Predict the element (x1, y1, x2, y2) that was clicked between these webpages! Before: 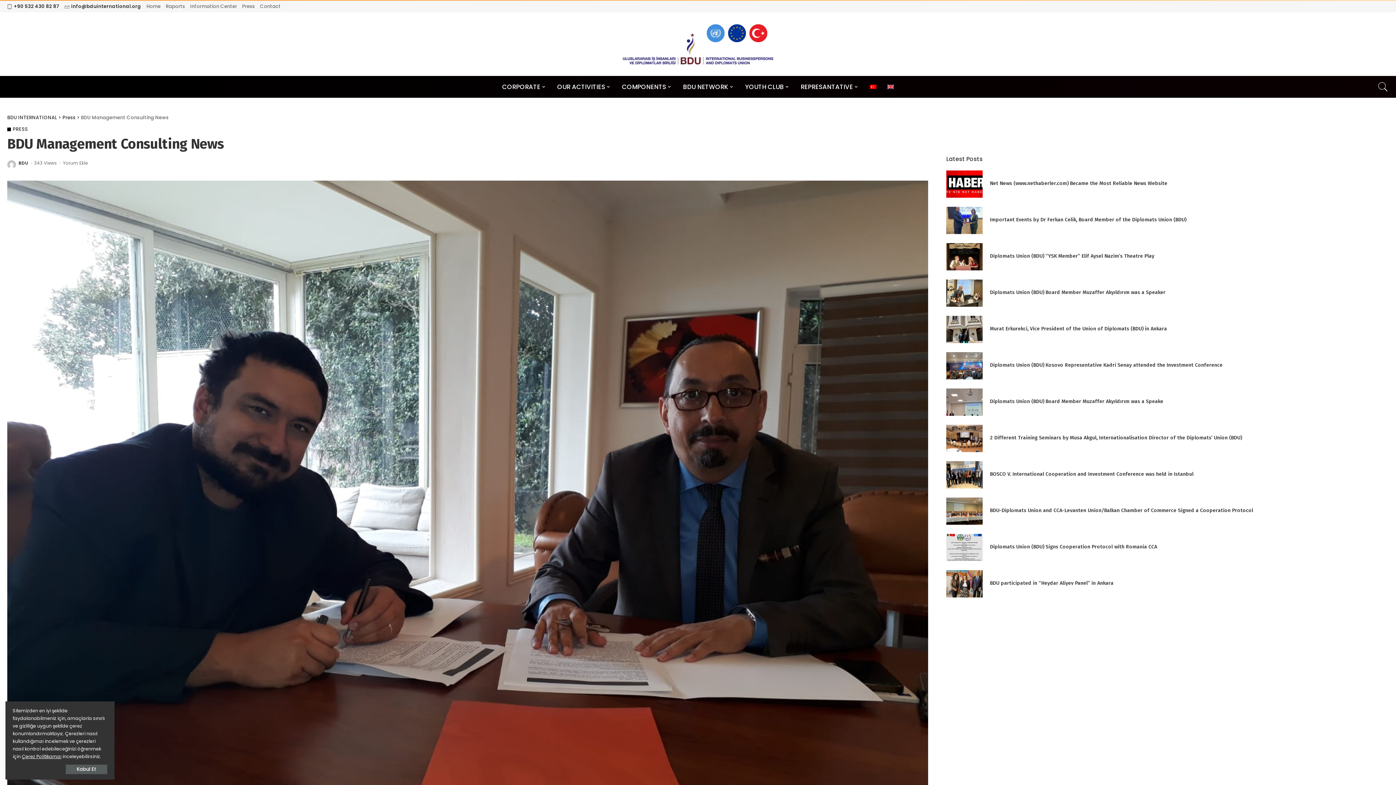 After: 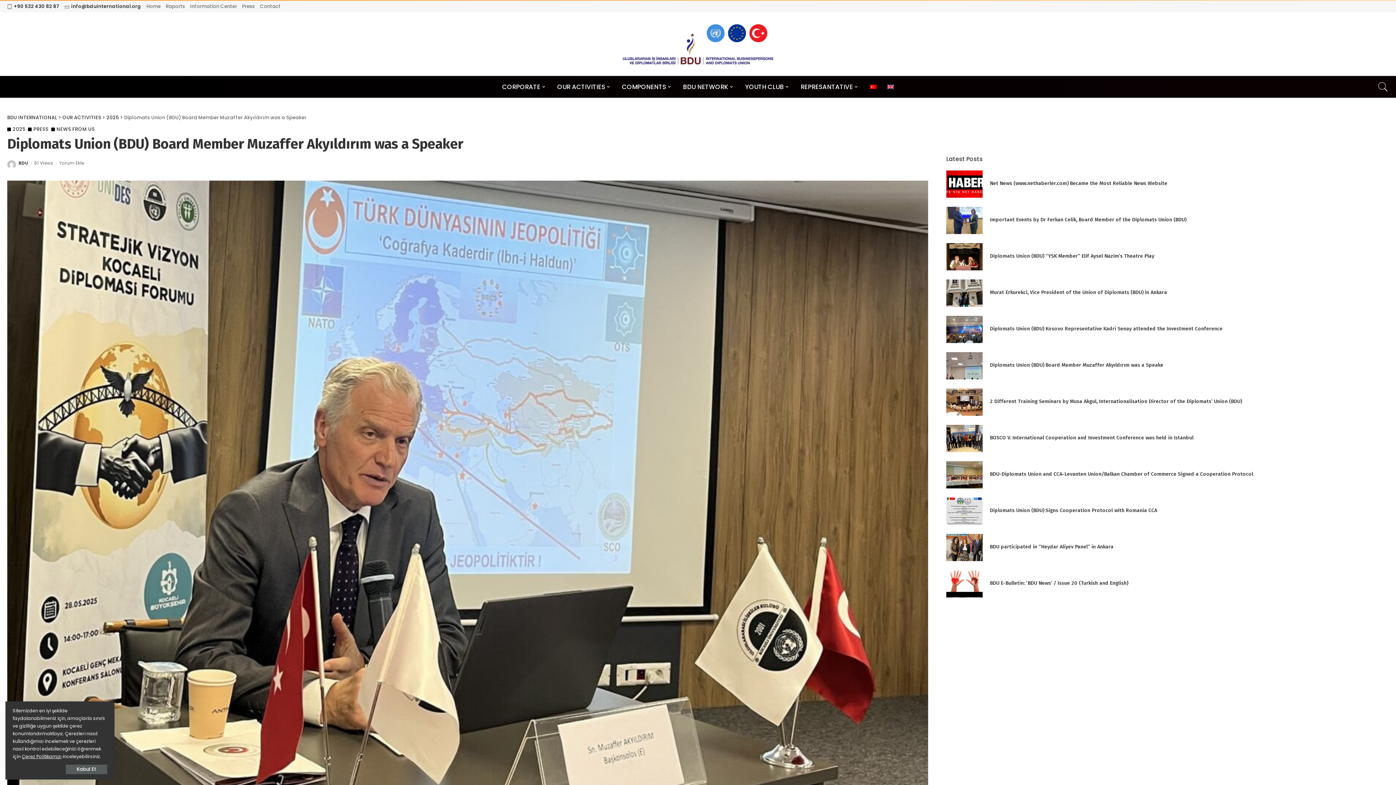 Action: bbox: (946, 279, 982, 306)